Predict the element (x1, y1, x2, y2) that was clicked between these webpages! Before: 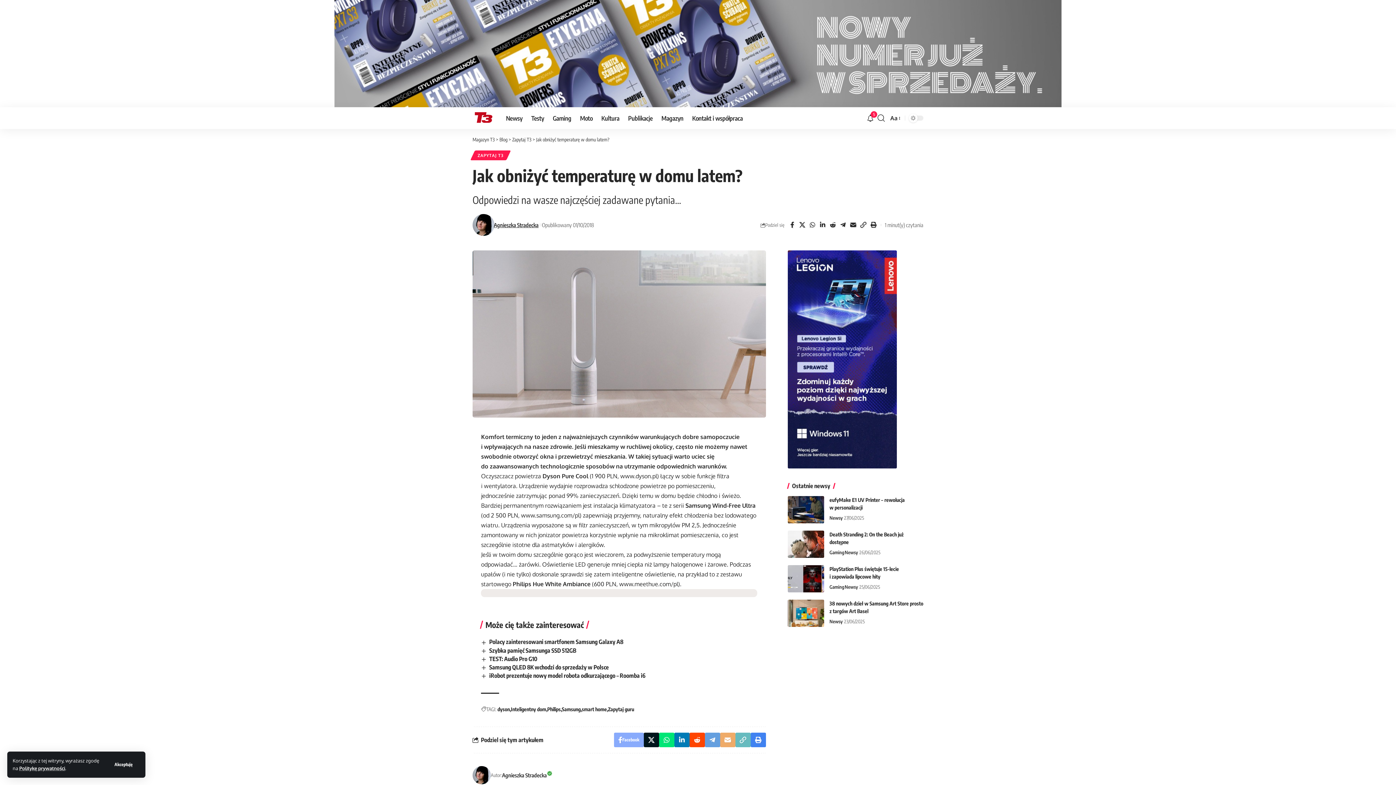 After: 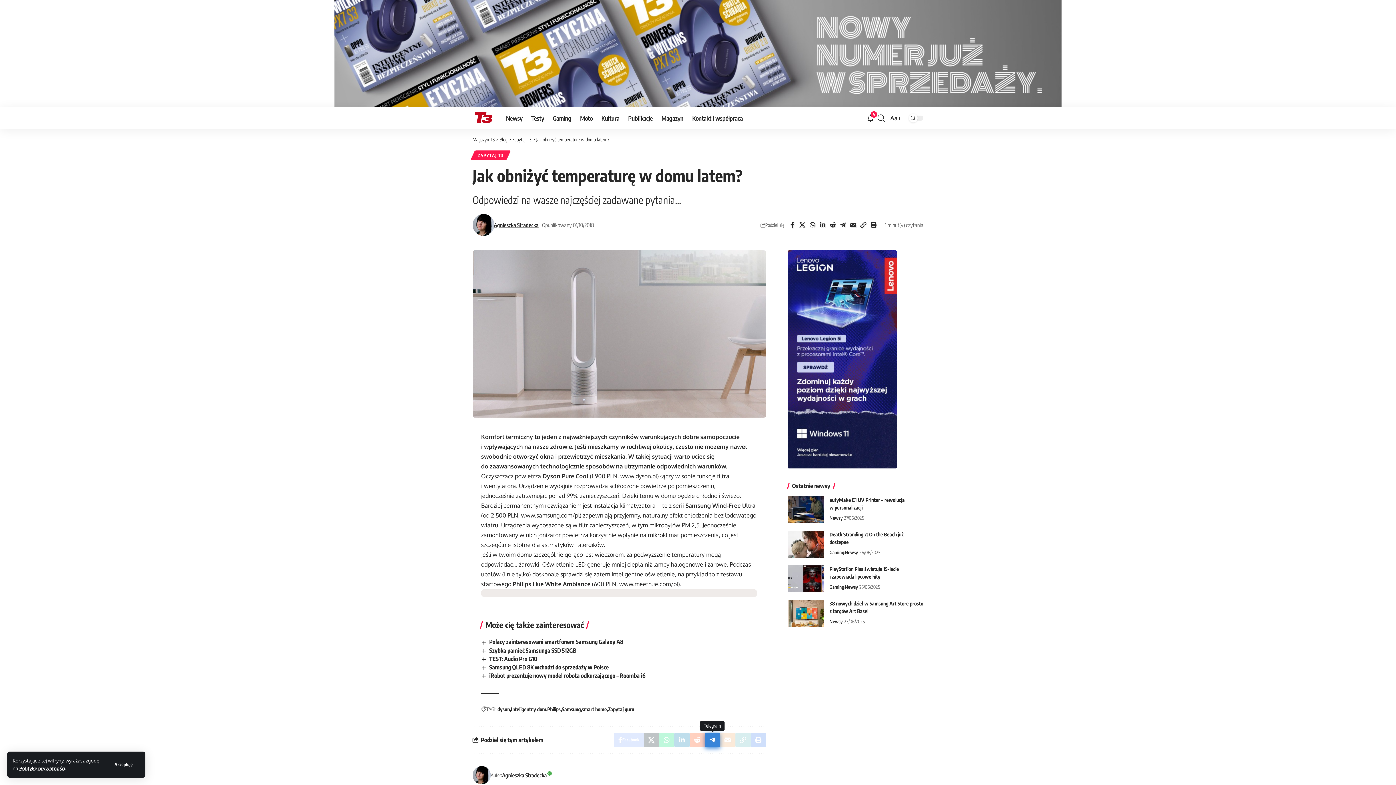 Action: bbox: (704, 733, 720, 747) label: Share on Telegram